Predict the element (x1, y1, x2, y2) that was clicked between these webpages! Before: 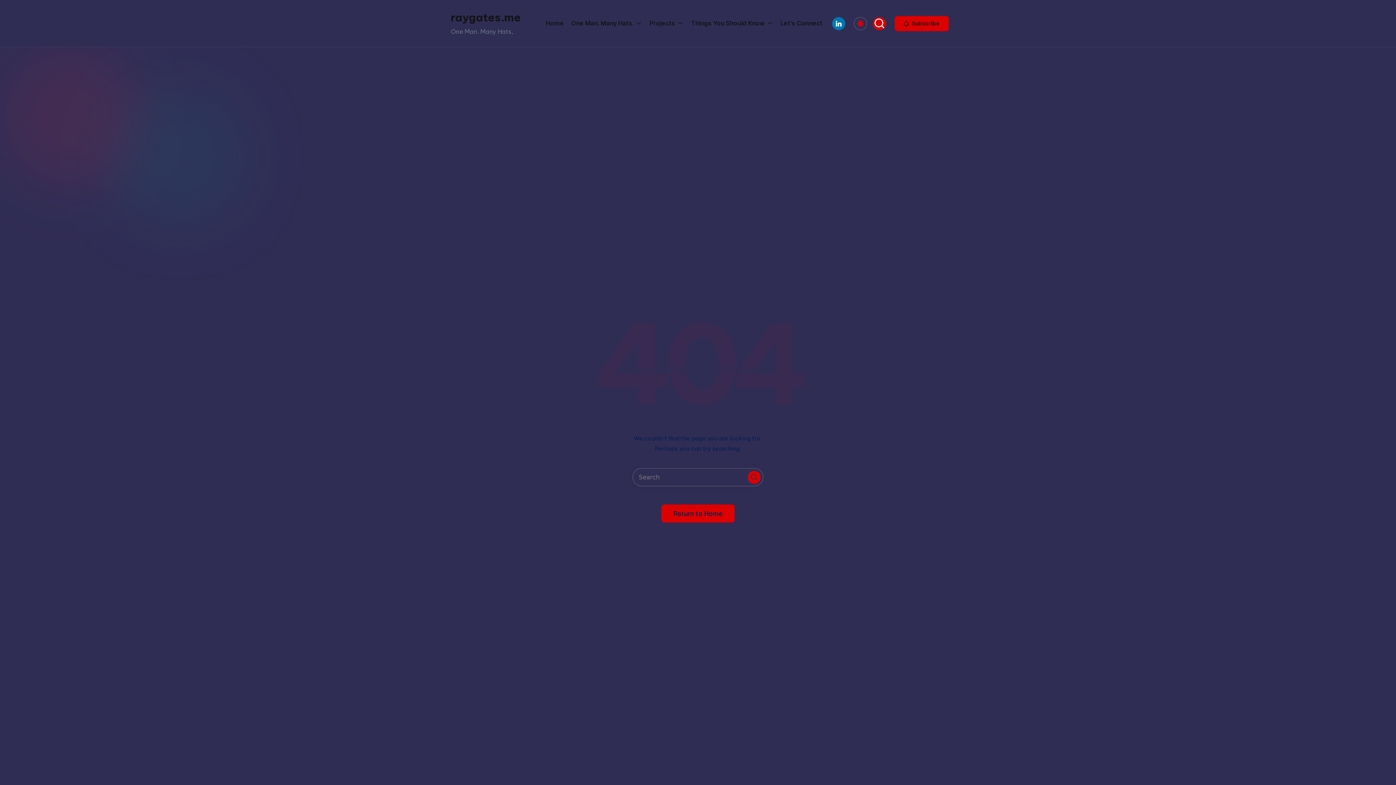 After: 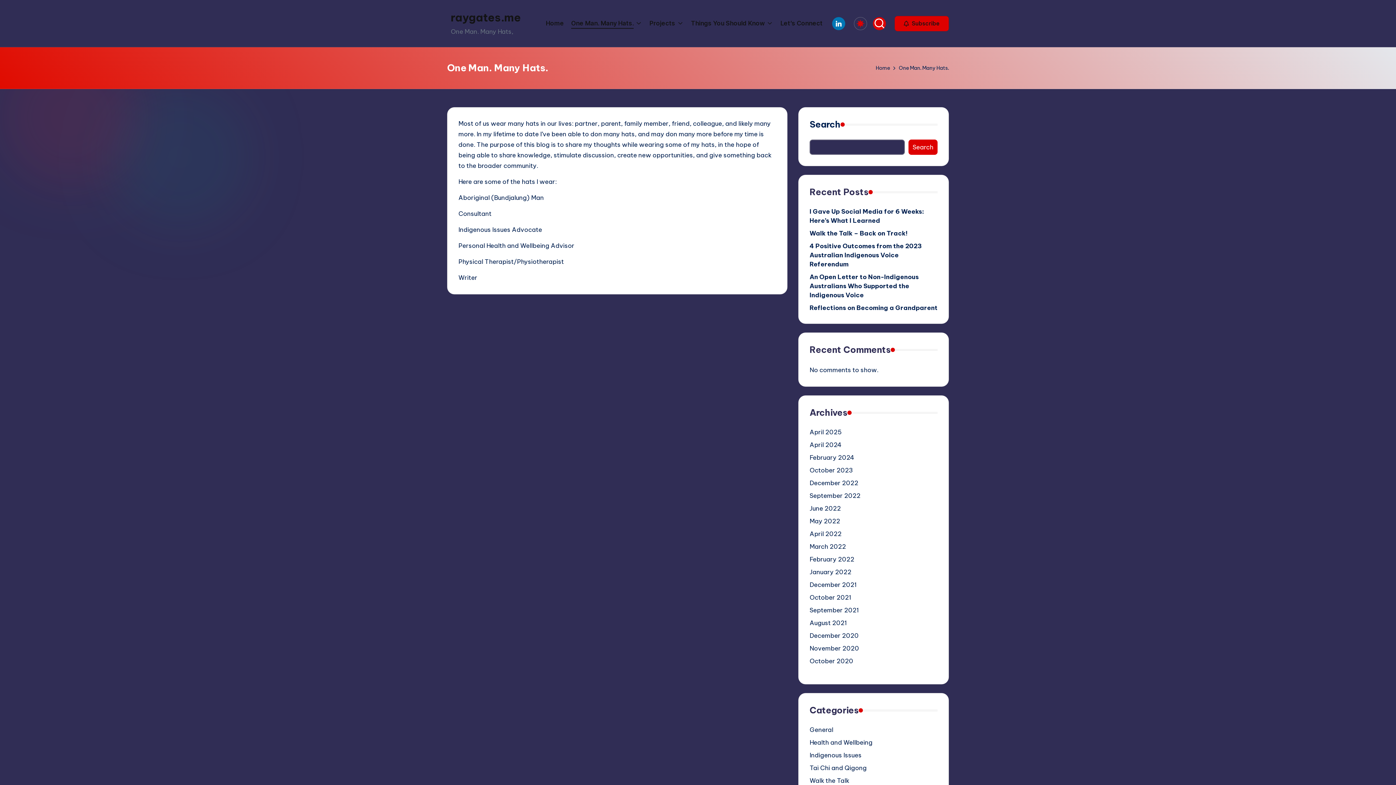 Action: bbox: (571, 18, 642, 28) label: One Man. Many Hats.